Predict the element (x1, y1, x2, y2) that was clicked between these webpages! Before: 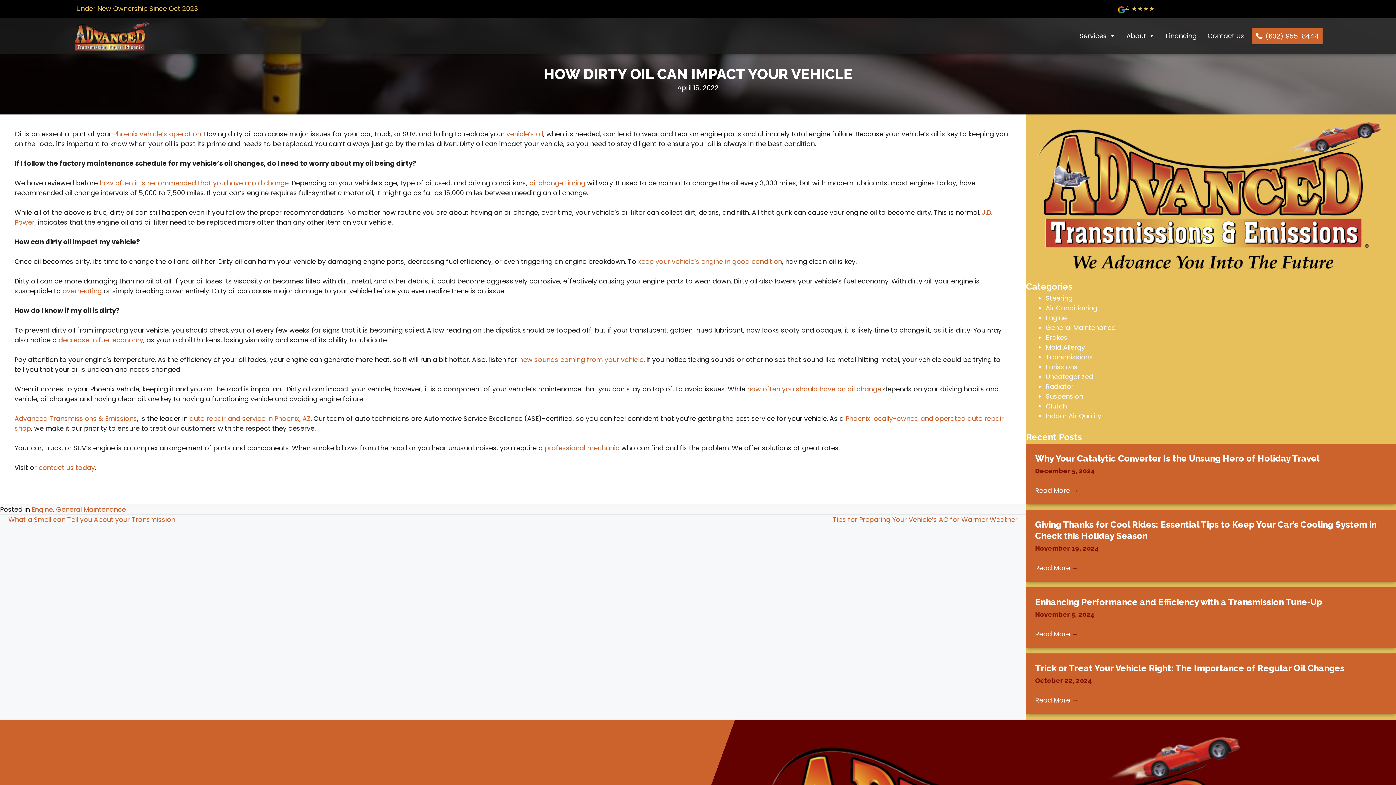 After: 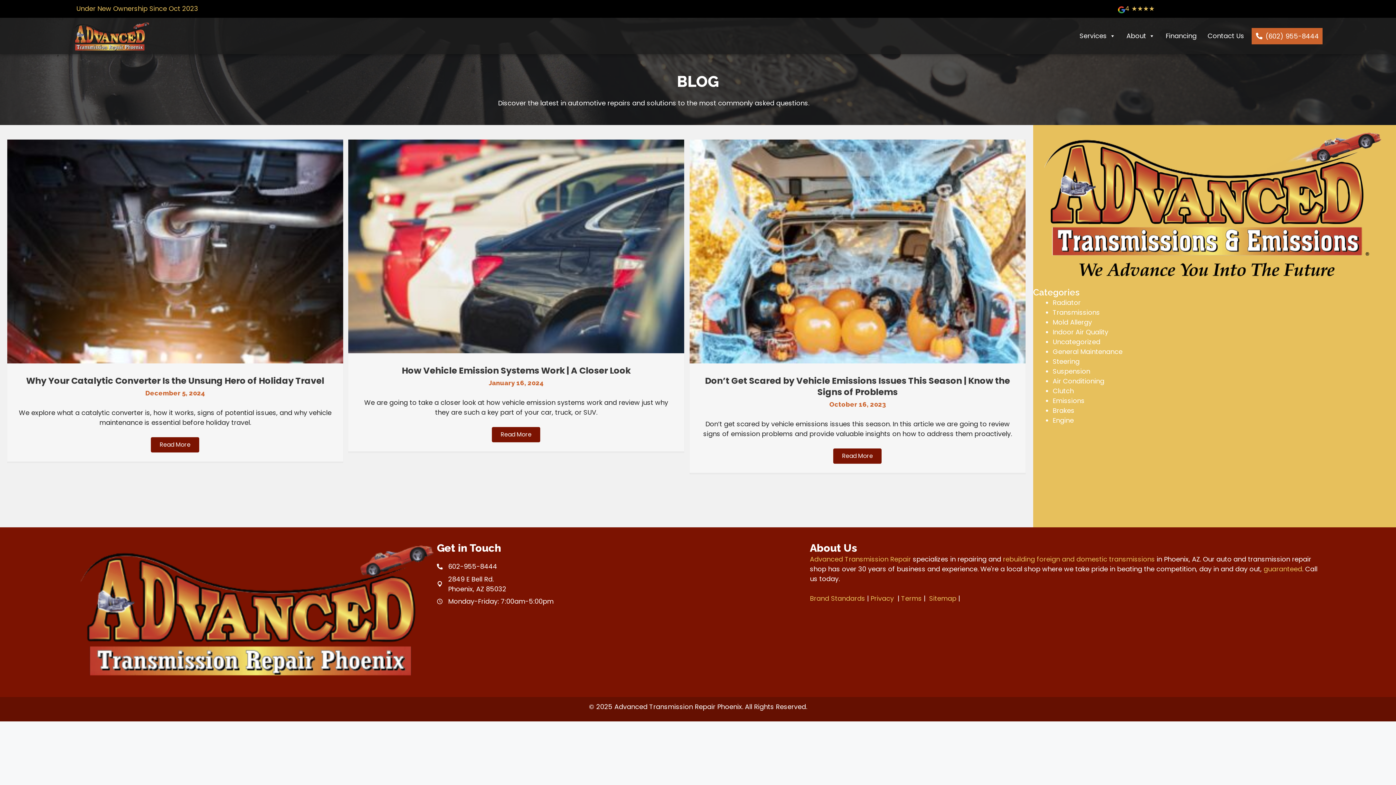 Action: bbox: (1045, 362, 1077, 371) label: Emissions